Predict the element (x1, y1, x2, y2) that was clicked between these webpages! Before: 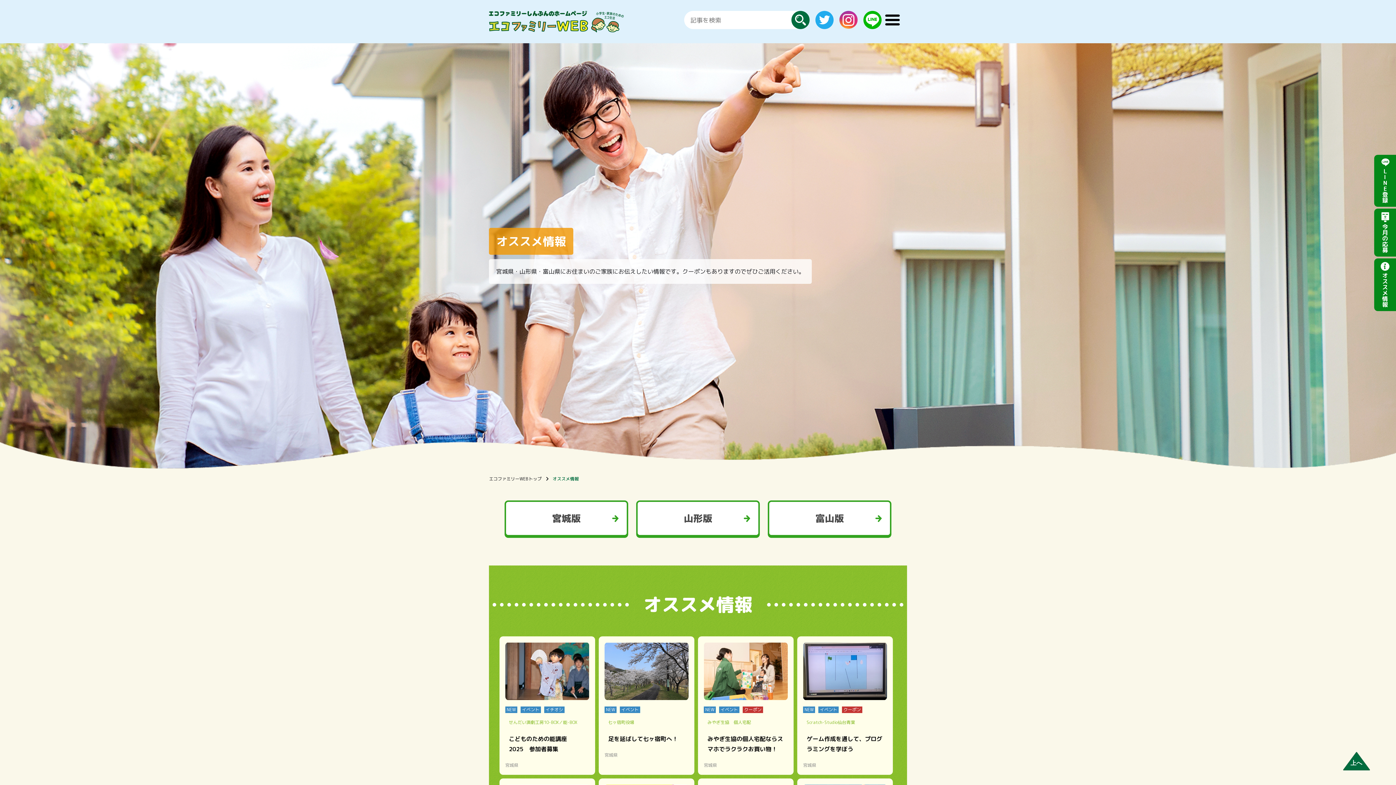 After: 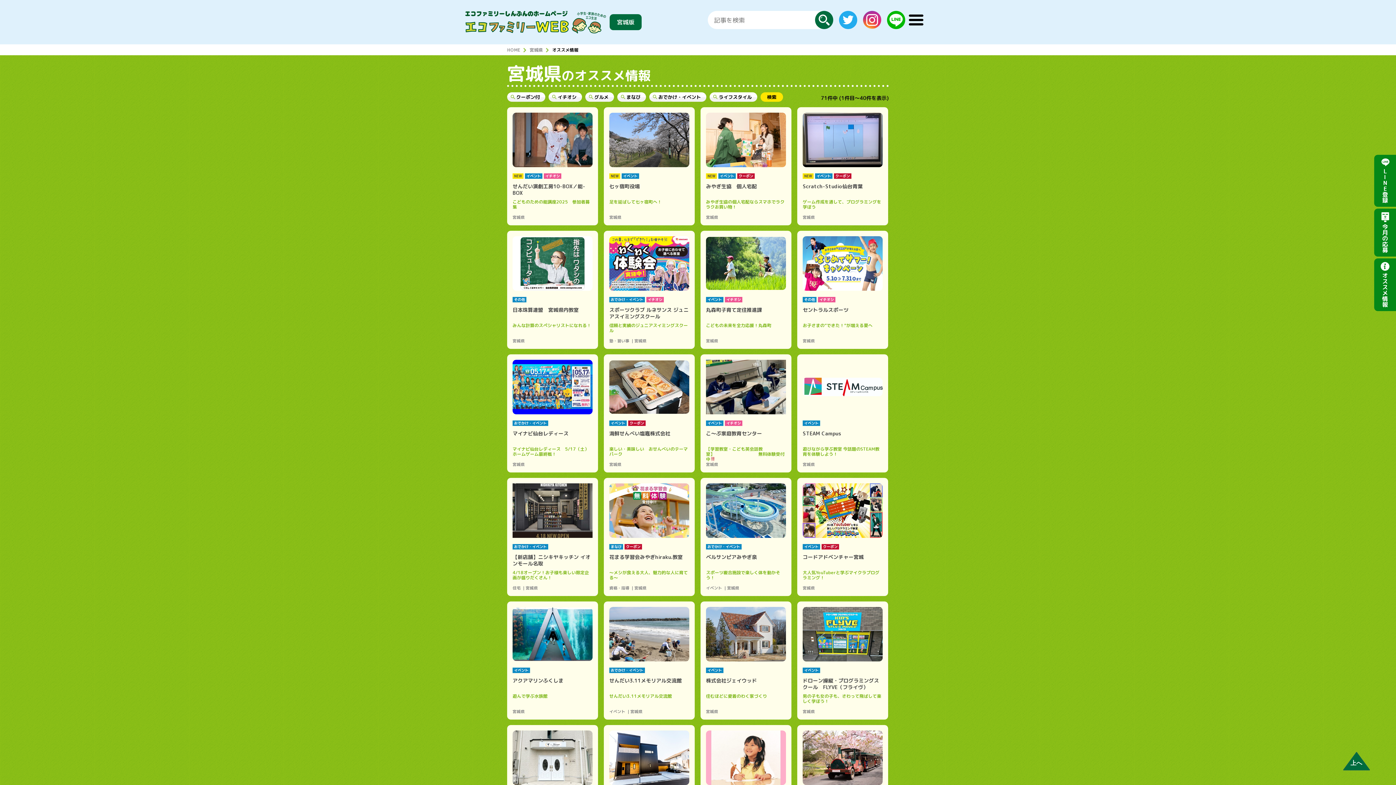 Action: label: 宮城版 bbox: (504, 500, 628, 536)